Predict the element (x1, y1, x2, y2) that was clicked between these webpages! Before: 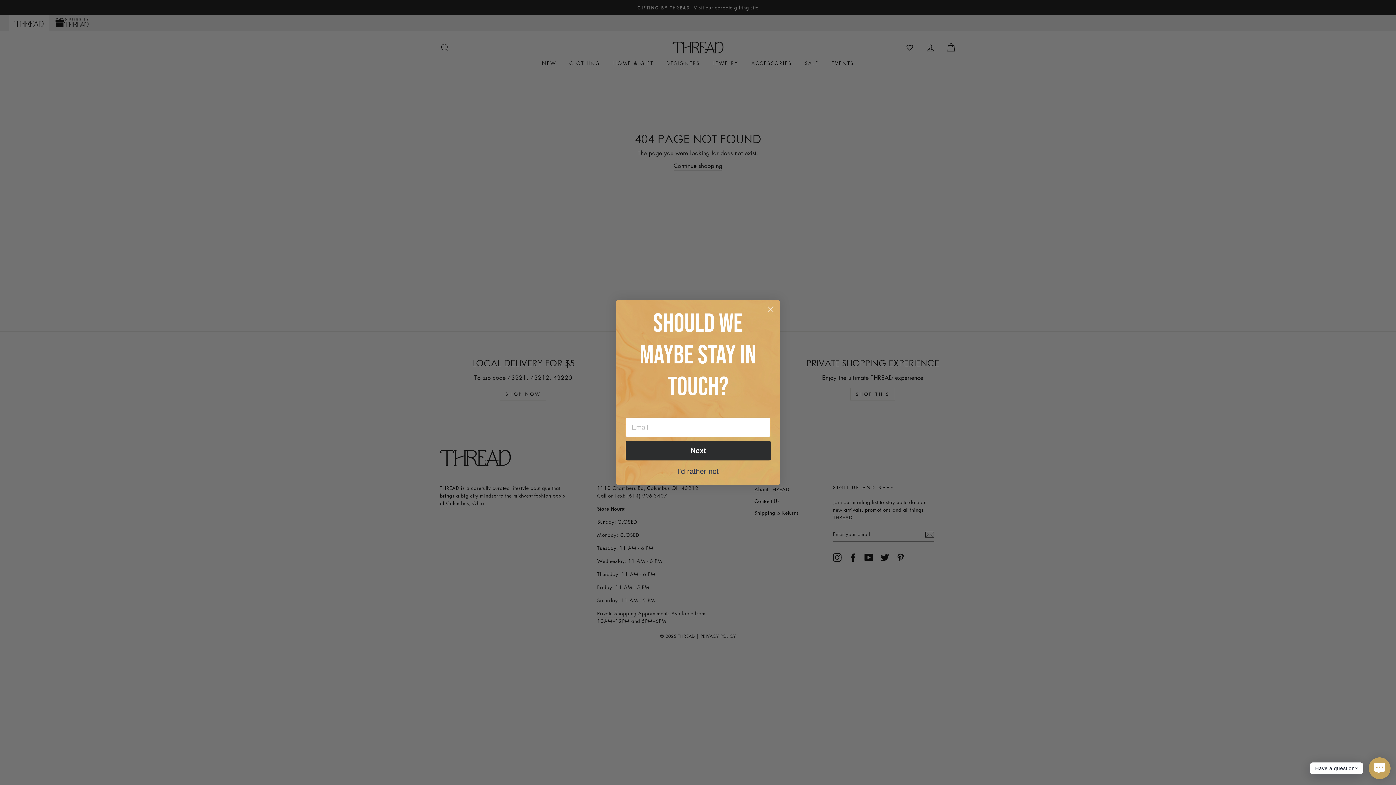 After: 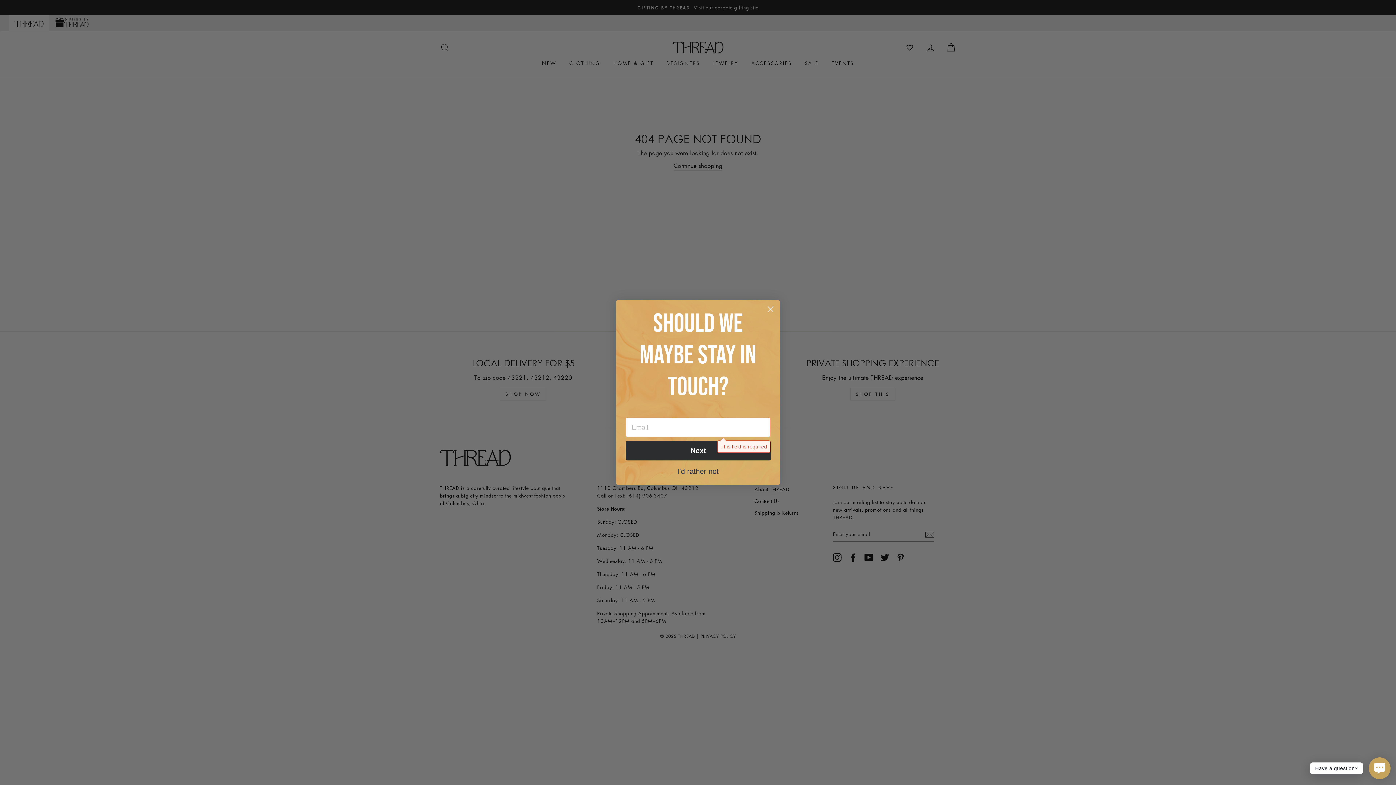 Action: bbox: (625, 441, 771, 460) label: Next